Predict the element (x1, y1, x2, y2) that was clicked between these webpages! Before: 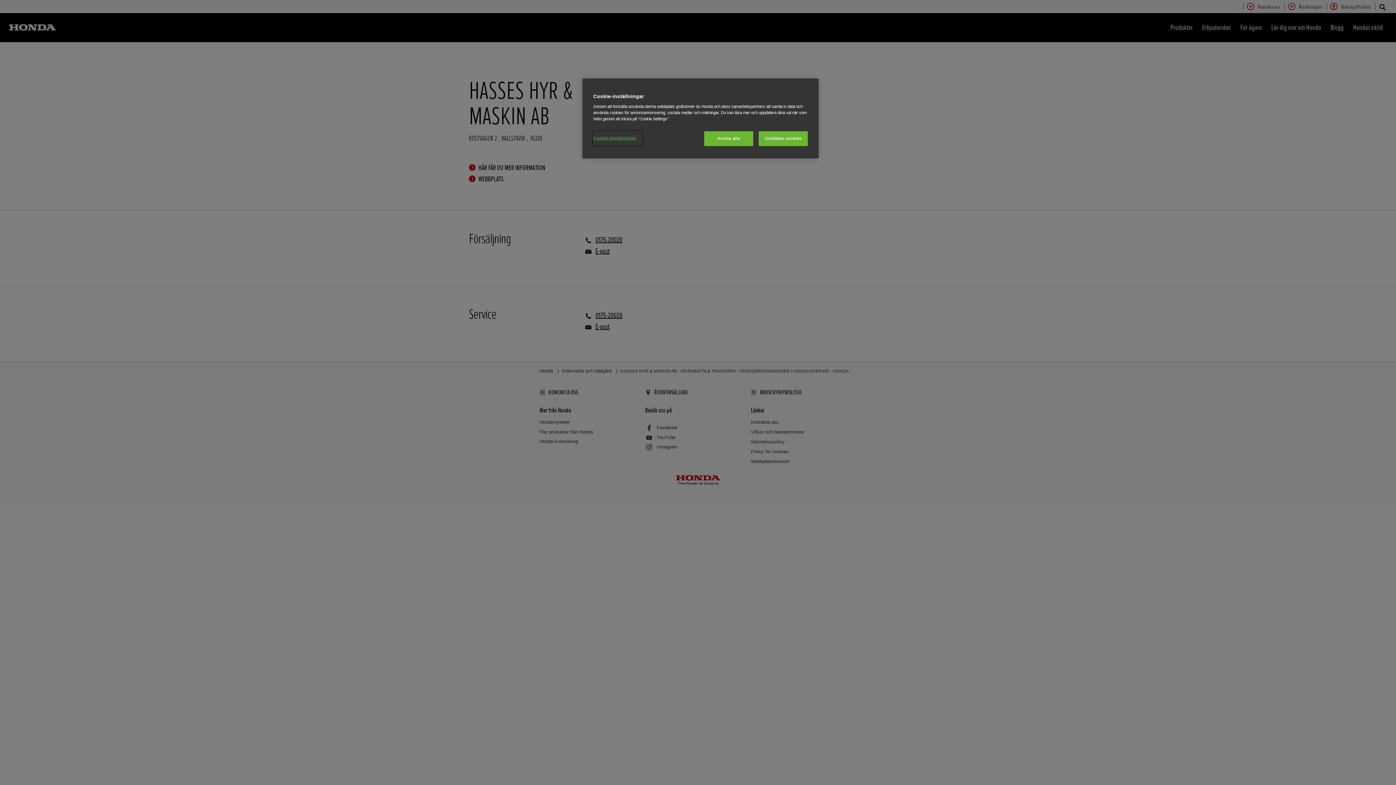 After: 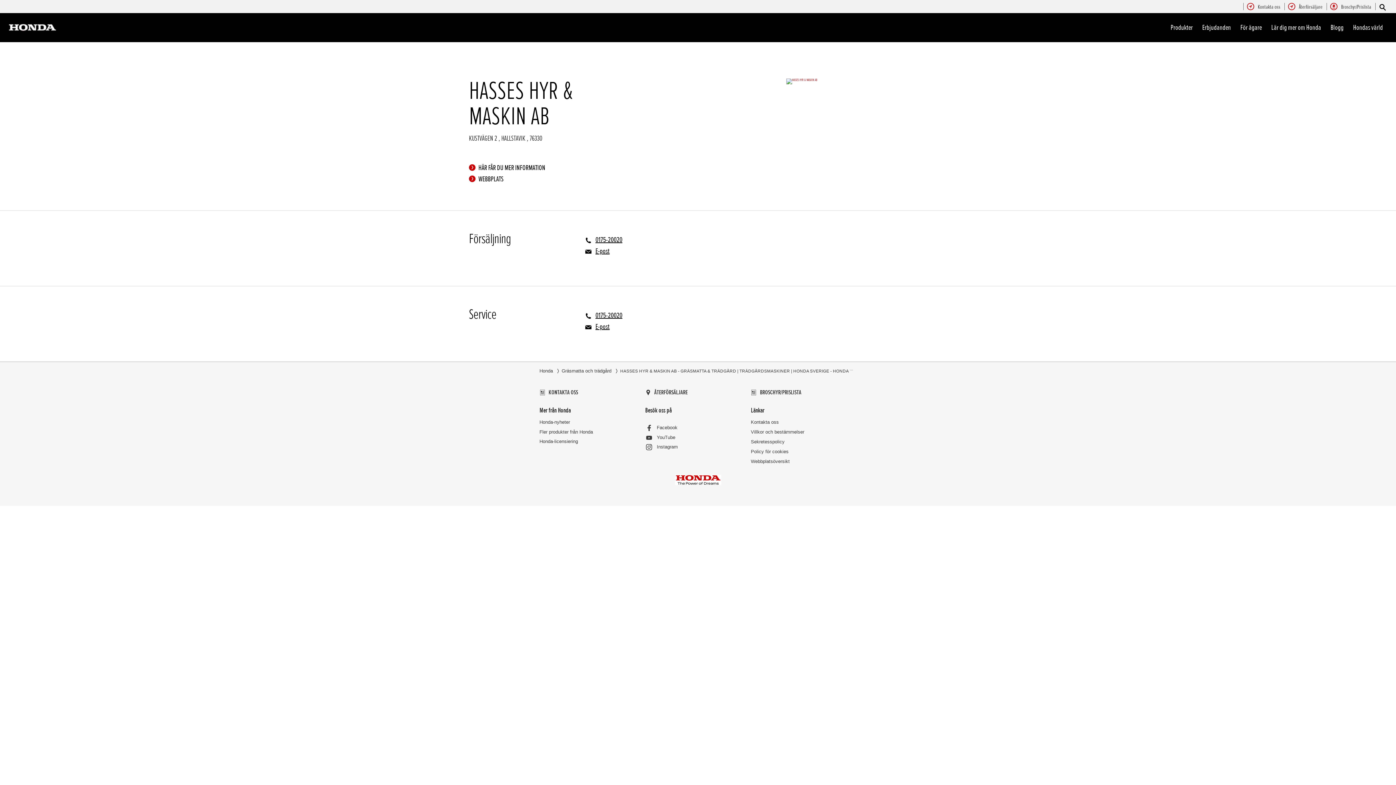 Action: label: Avvisa alla bbox: (704, 131, 753, 146)